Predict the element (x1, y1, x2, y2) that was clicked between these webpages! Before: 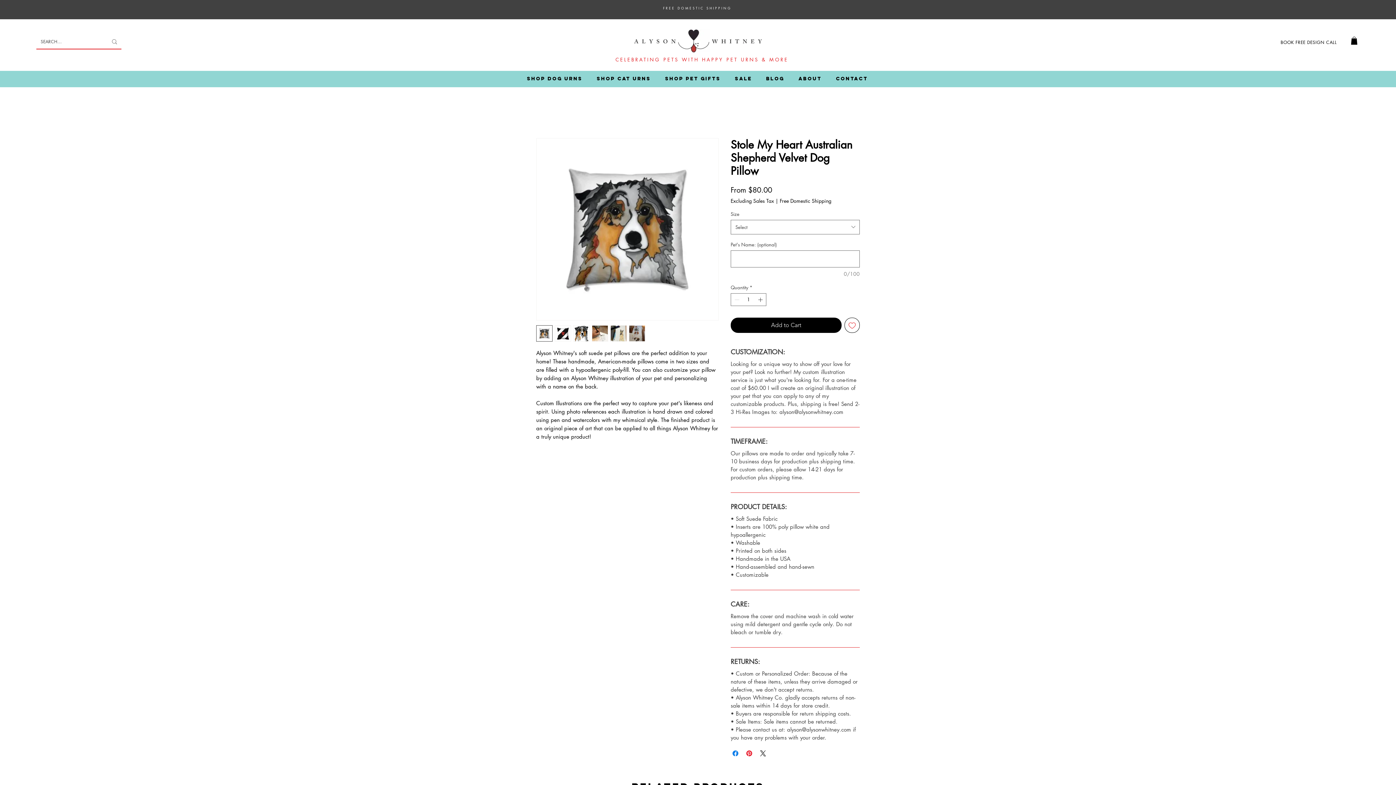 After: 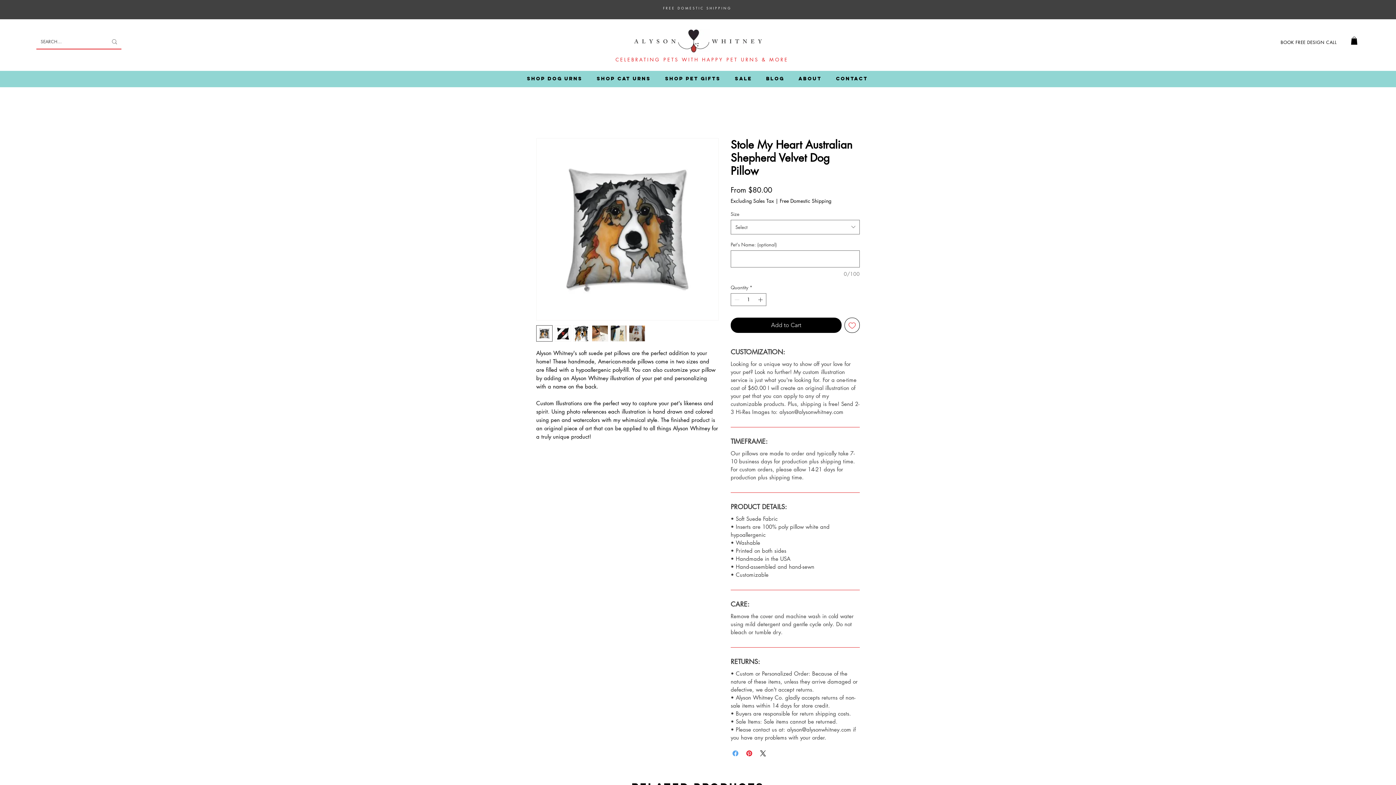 Action: bbox: (731, 749, 740, 758) label: Share on Facebook